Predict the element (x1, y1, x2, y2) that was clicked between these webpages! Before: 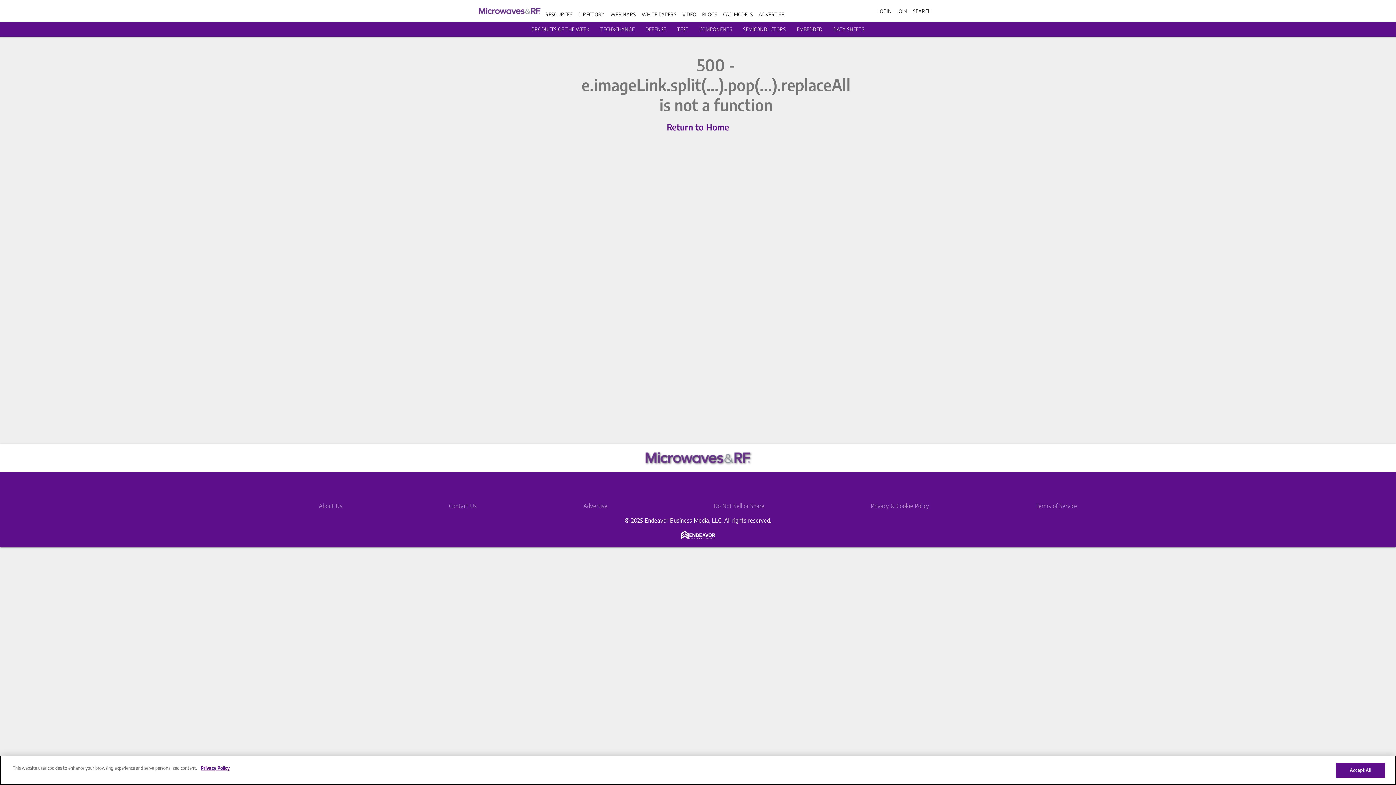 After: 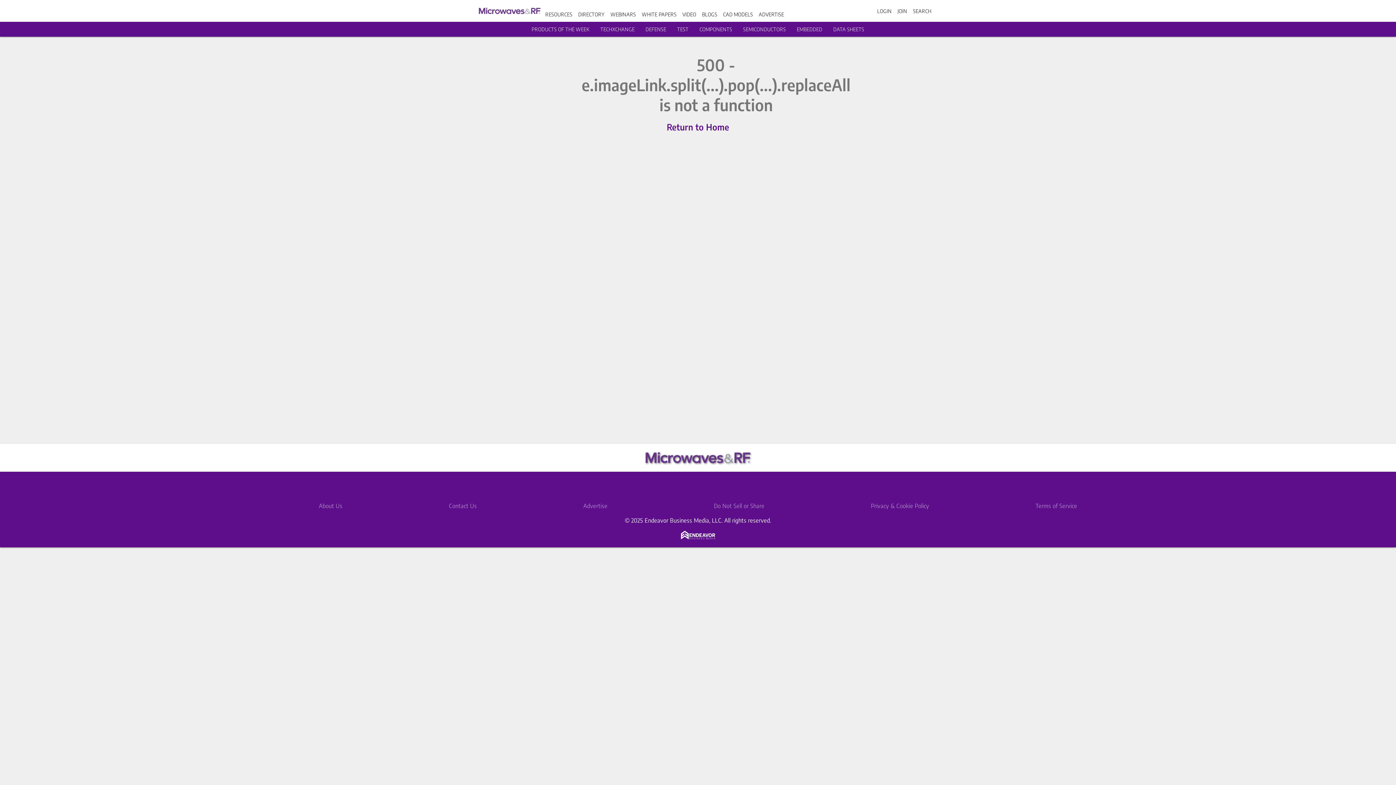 Action: bbox: (642, 449, 753, 466)